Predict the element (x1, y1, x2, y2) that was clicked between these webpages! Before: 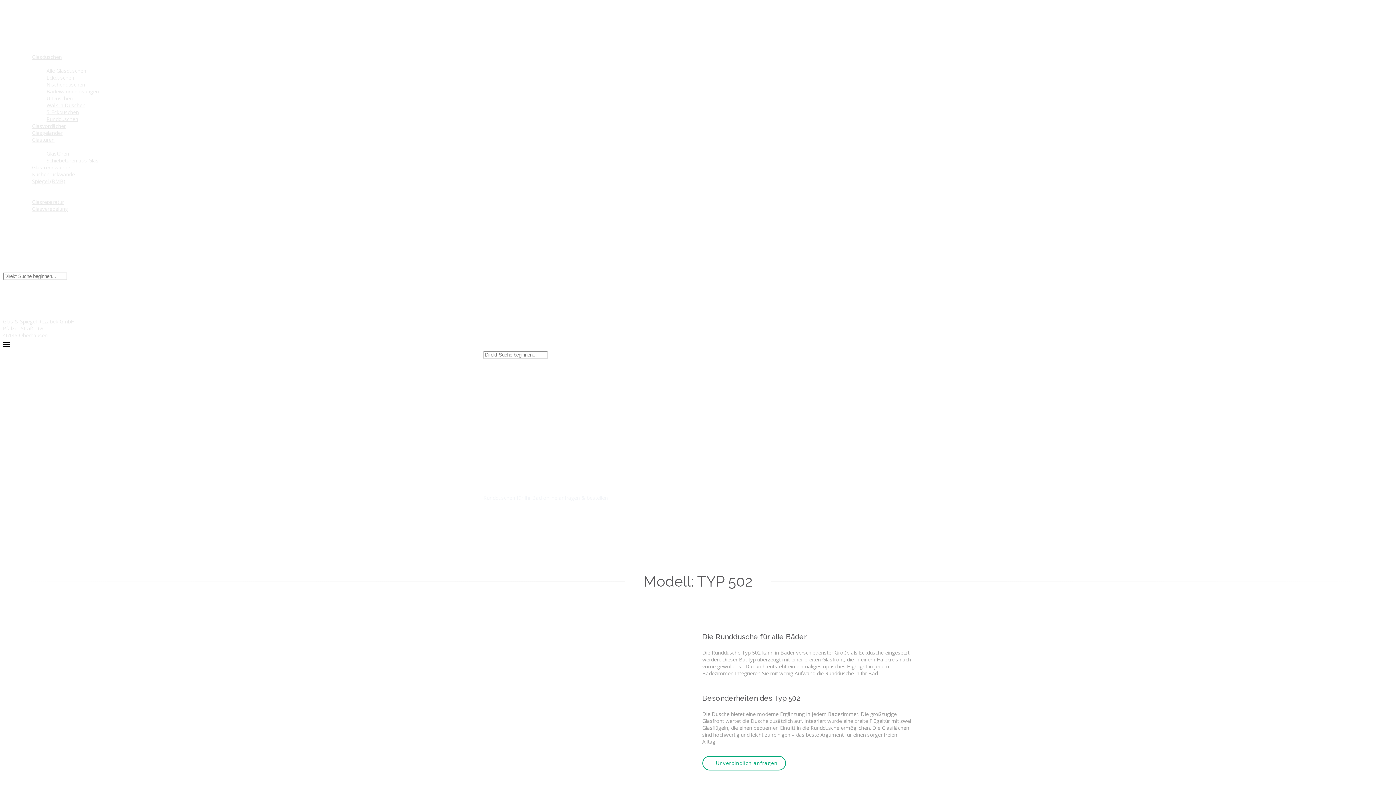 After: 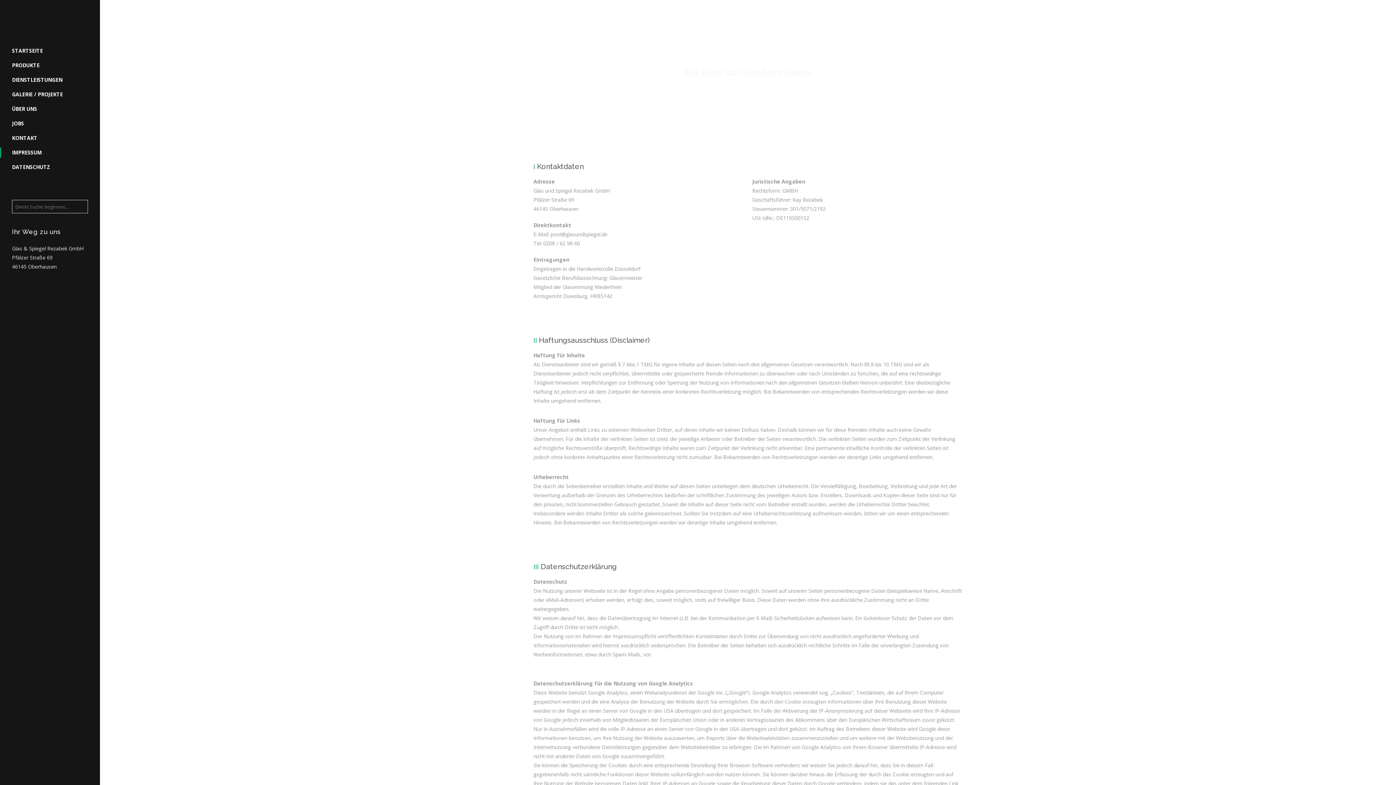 Action: bbox: (17, 240, 44, 246) label: Impressum